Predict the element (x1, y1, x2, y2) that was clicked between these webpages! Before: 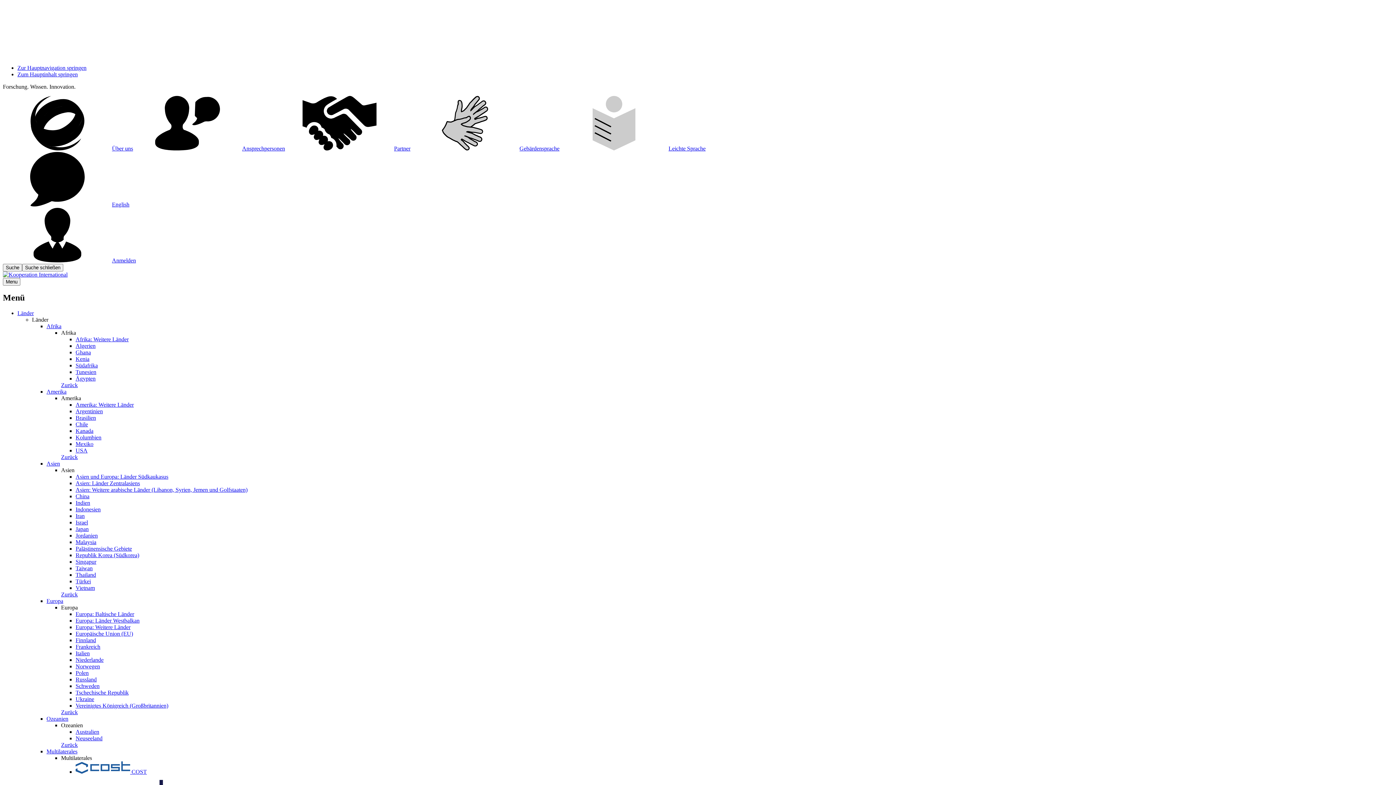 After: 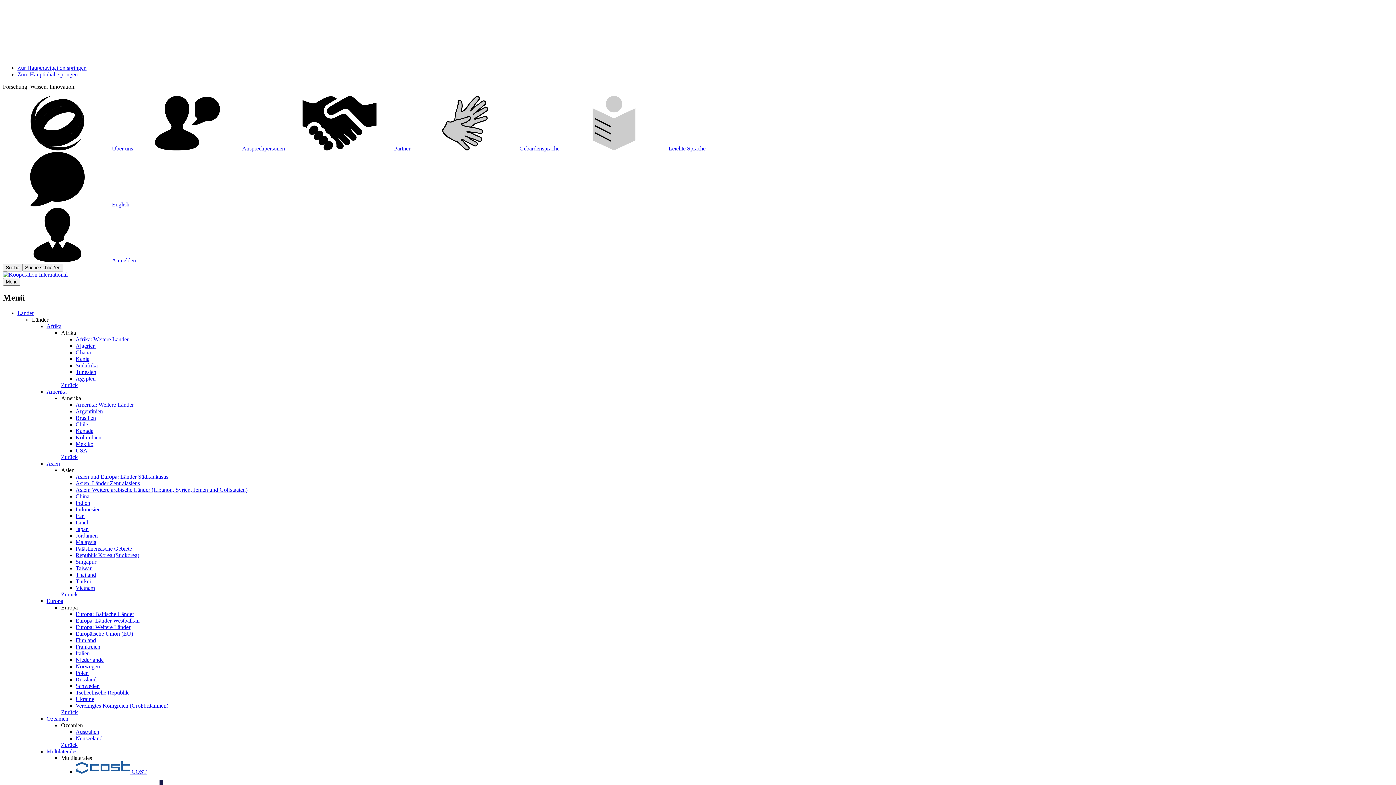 Action: label: Multilaterales bbox: (46, 748, 77, 754)